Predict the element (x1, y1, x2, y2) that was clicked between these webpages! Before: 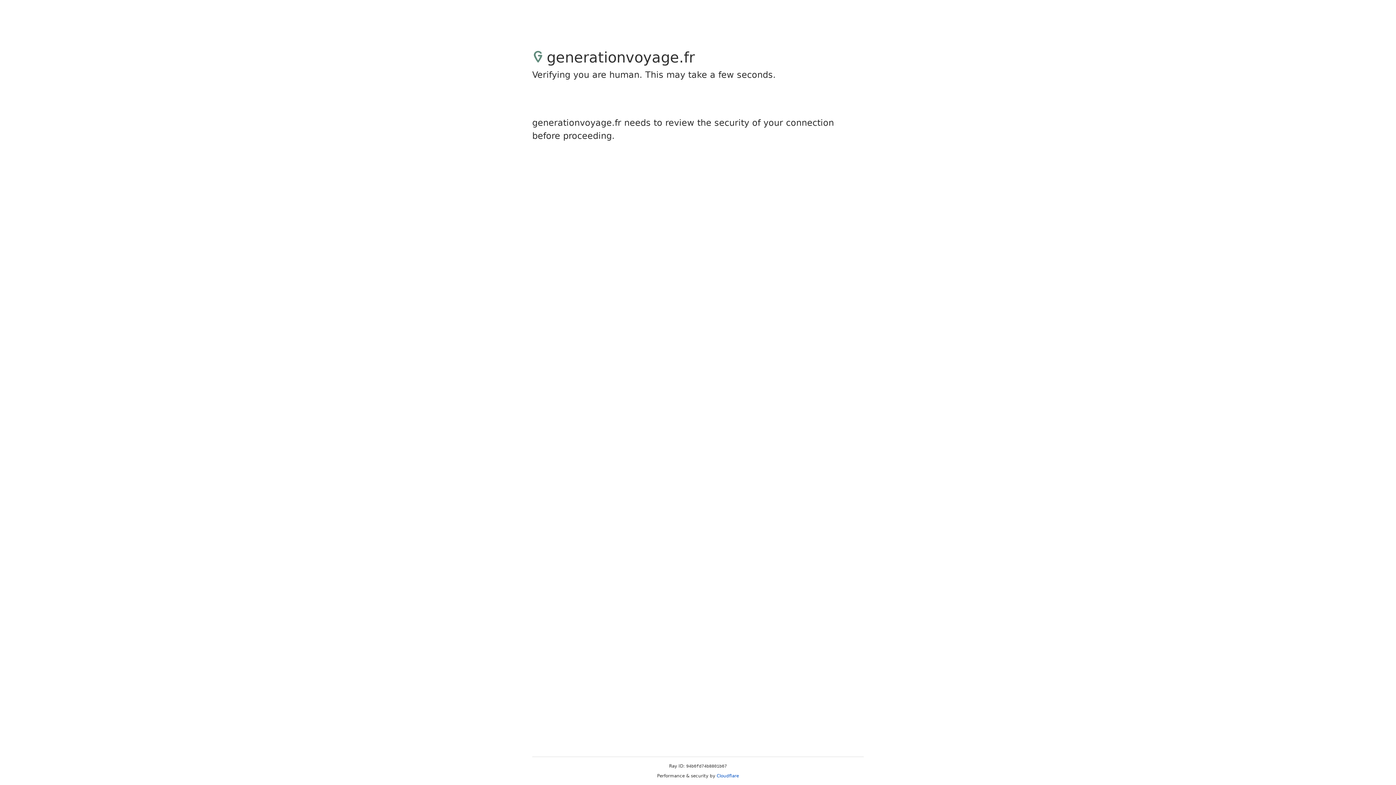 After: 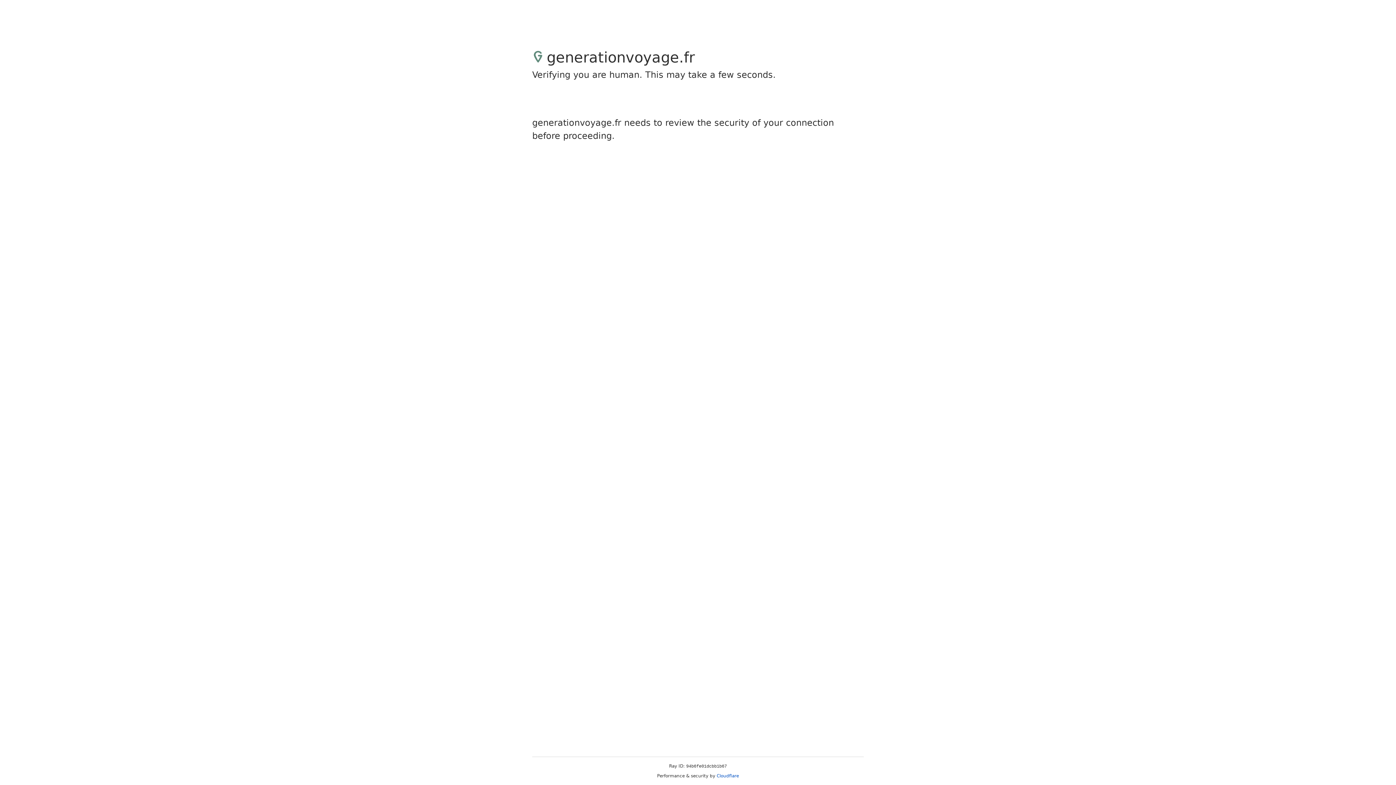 Action: label: Cloudflare bbox: (716, 773, 739, 778)